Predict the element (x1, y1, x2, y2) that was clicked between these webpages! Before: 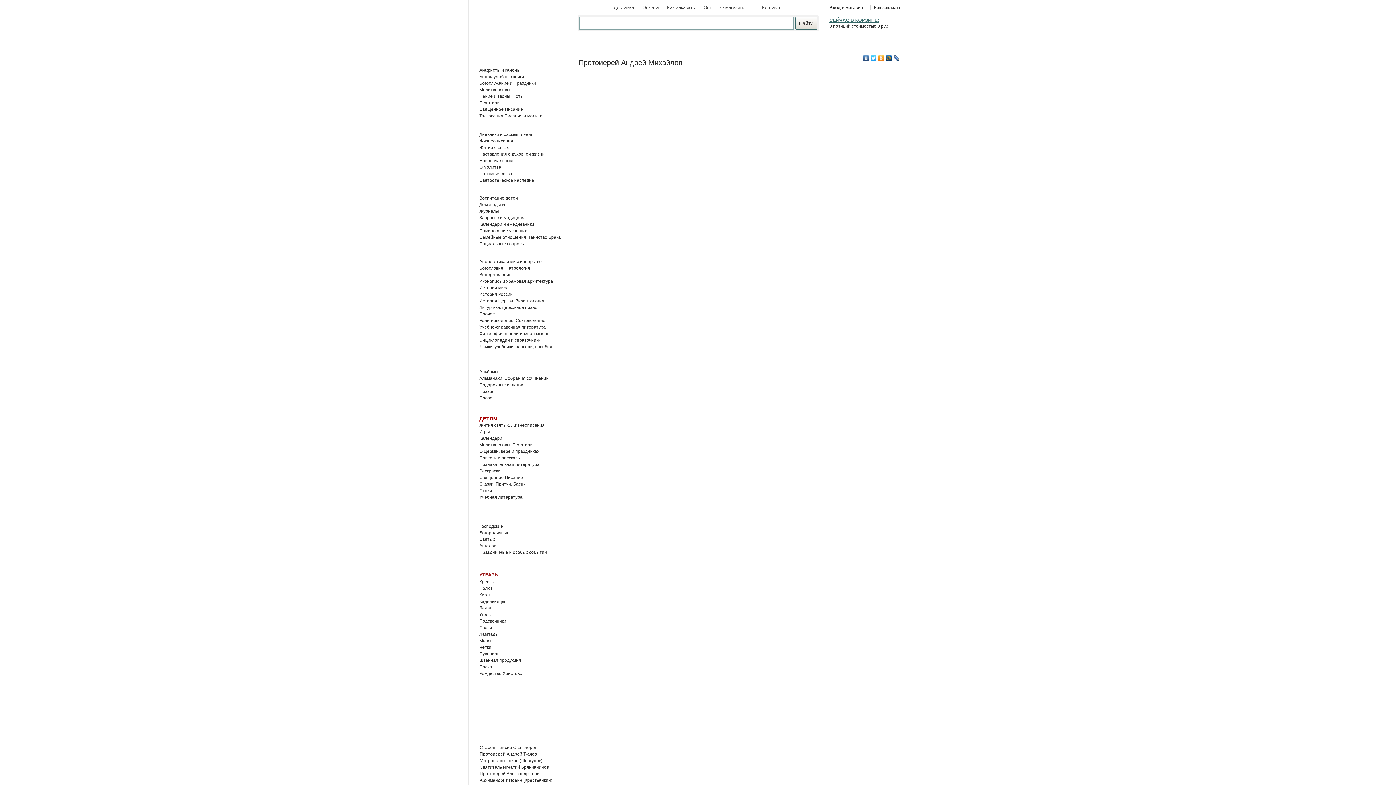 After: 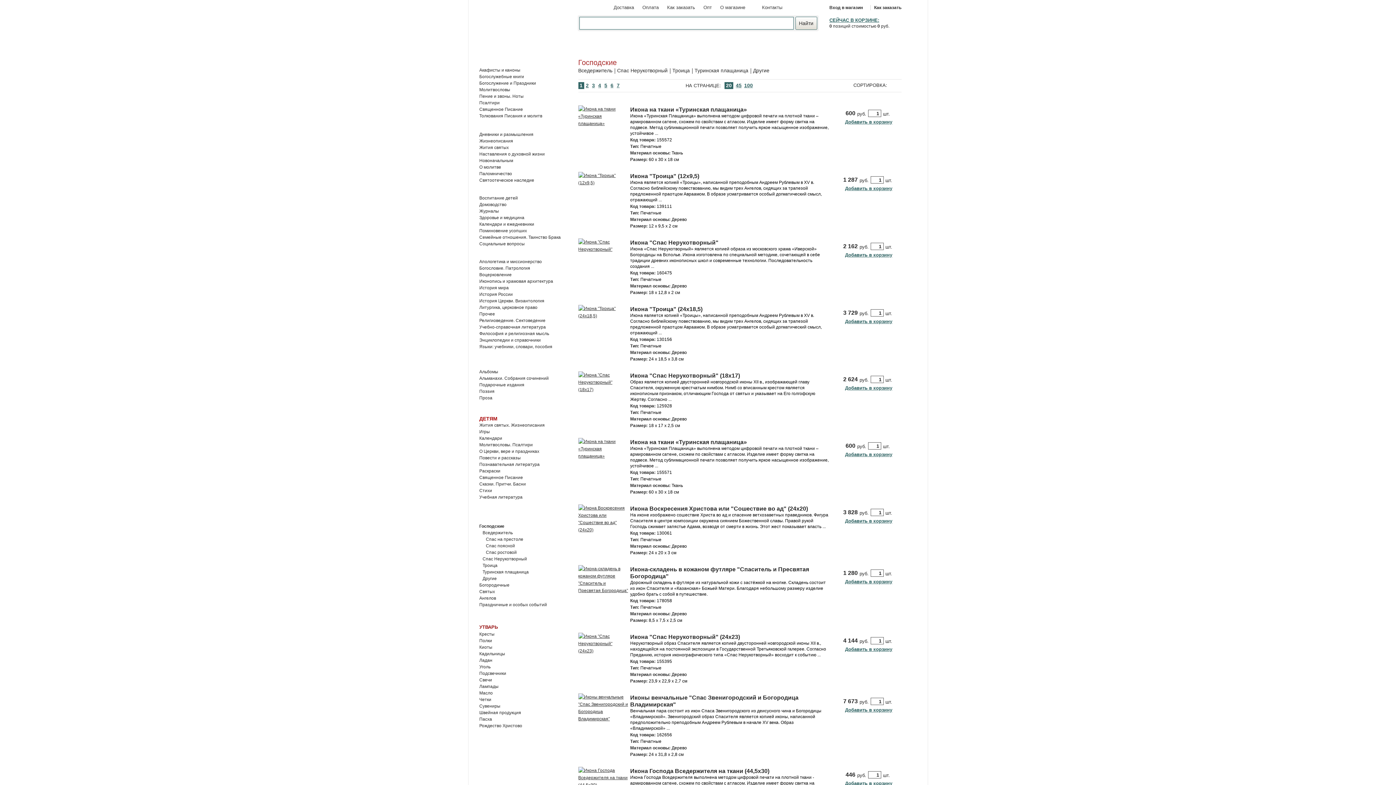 Action: label: Господские bbox: (479, 524, 503, 529)